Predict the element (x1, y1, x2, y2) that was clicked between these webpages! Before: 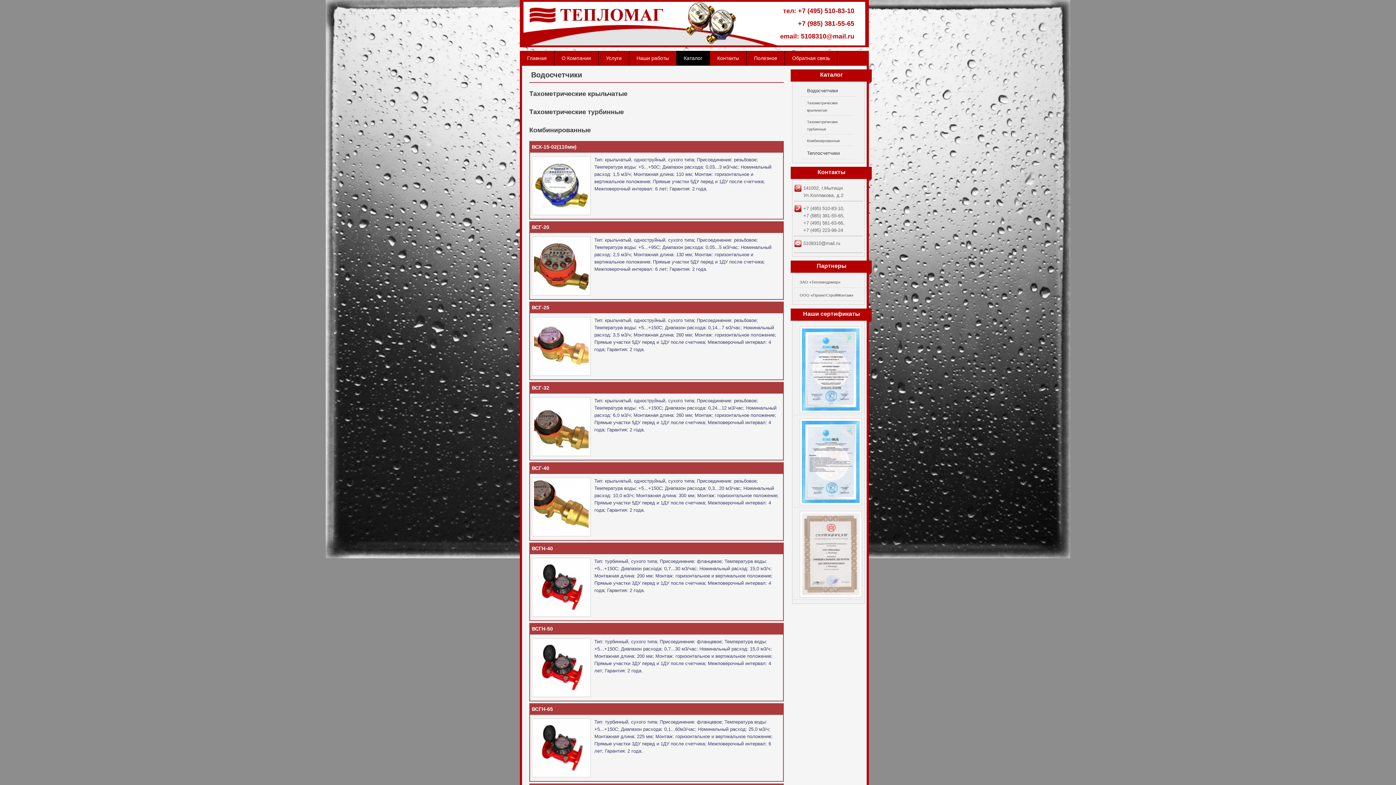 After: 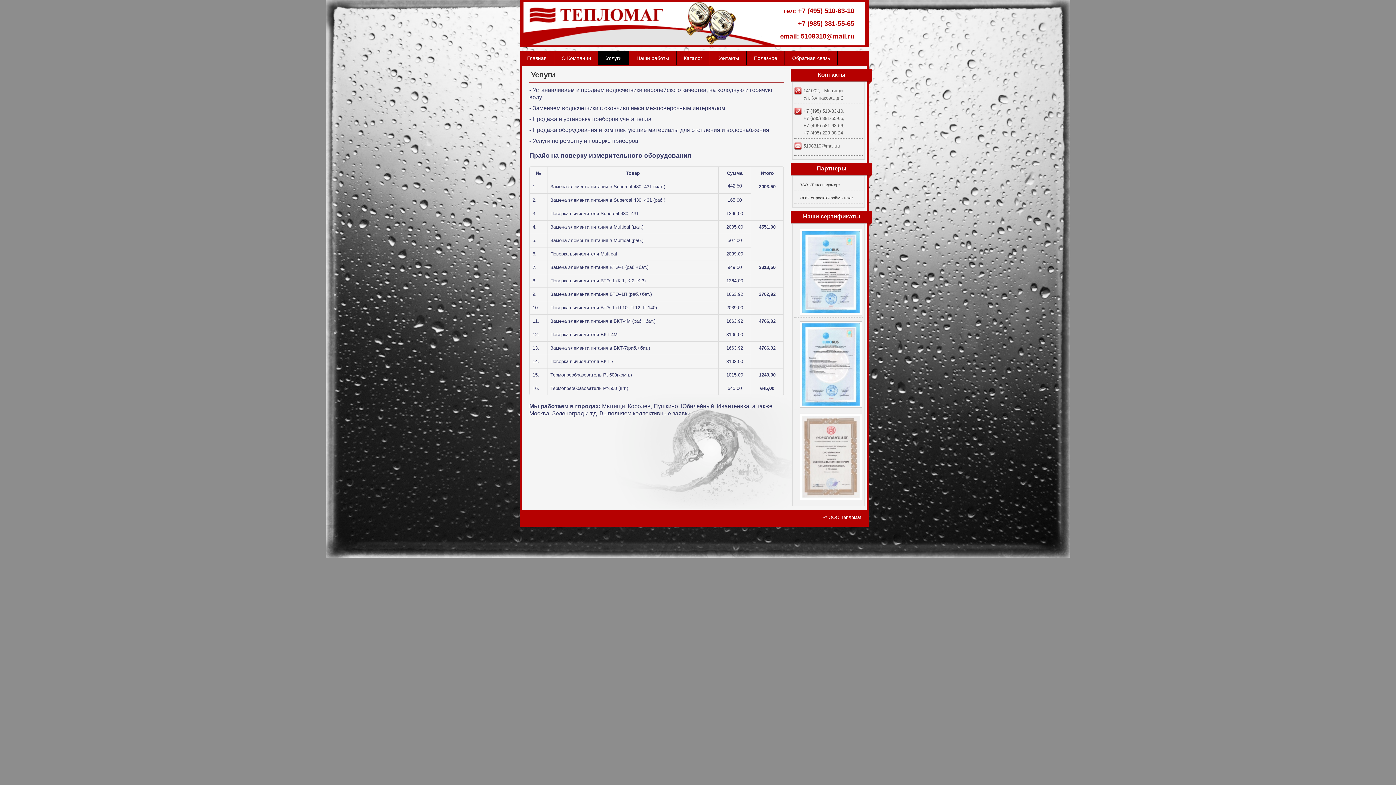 Action: label: Услуги bbox: (598, 50, 629, 65)